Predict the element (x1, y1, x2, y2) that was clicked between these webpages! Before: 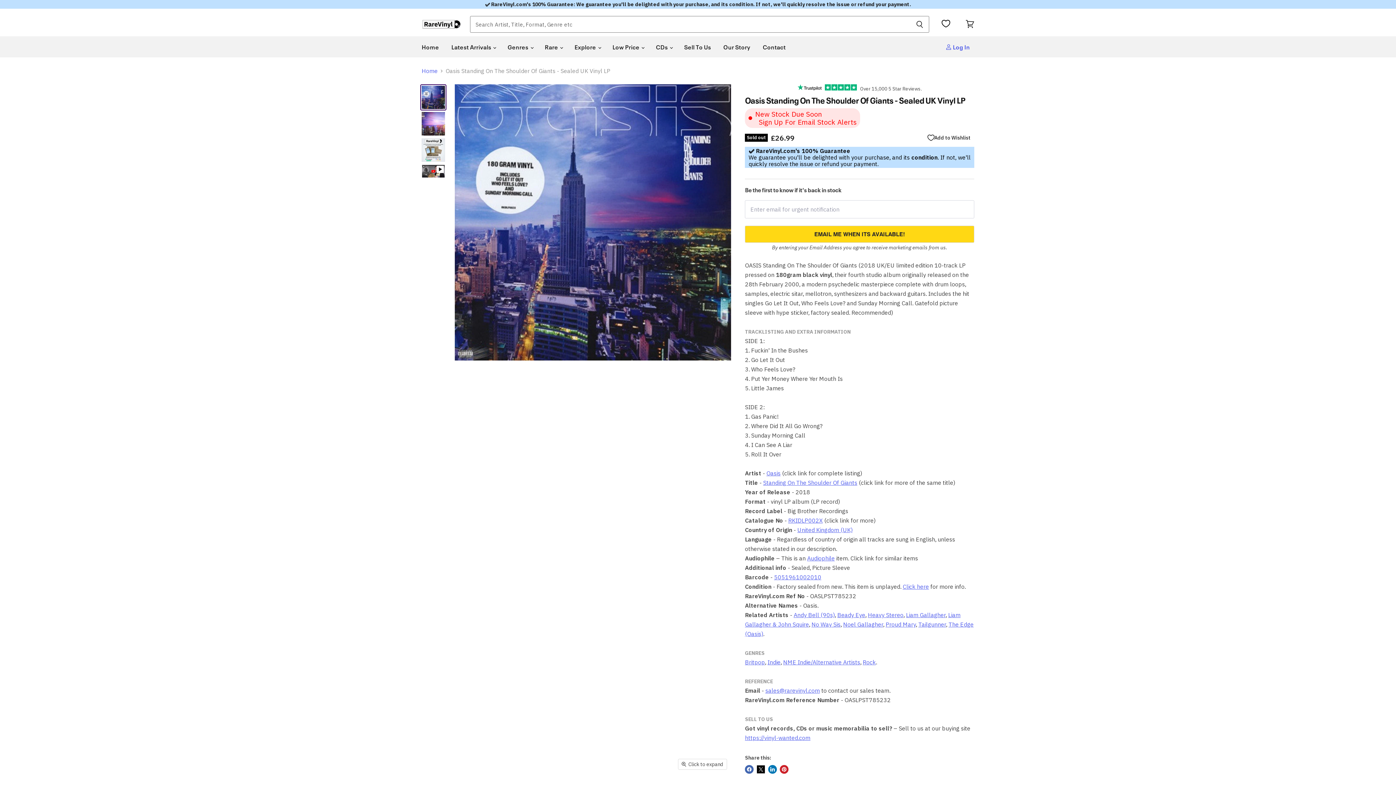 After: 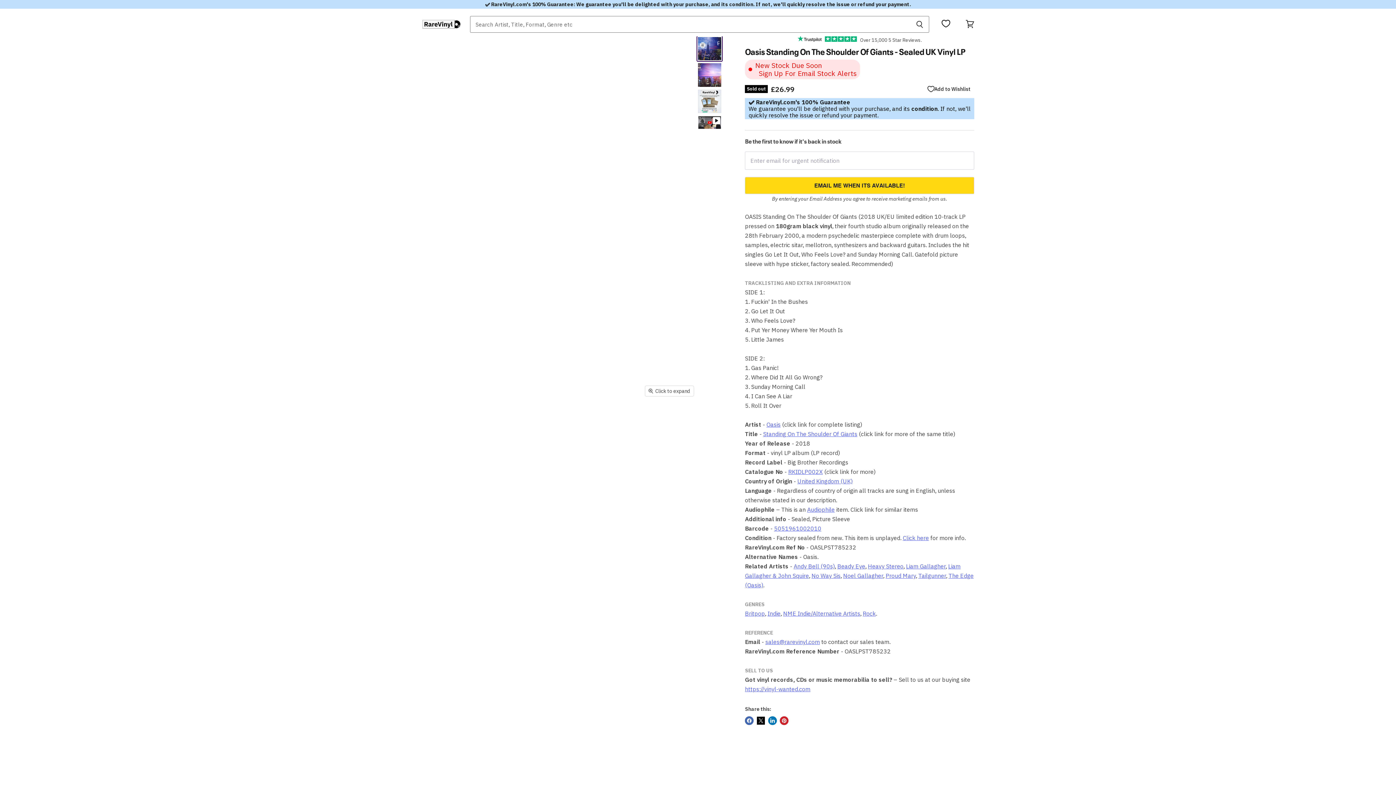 Action: label: Click to expand bbox: (678, 759, 726, 769)